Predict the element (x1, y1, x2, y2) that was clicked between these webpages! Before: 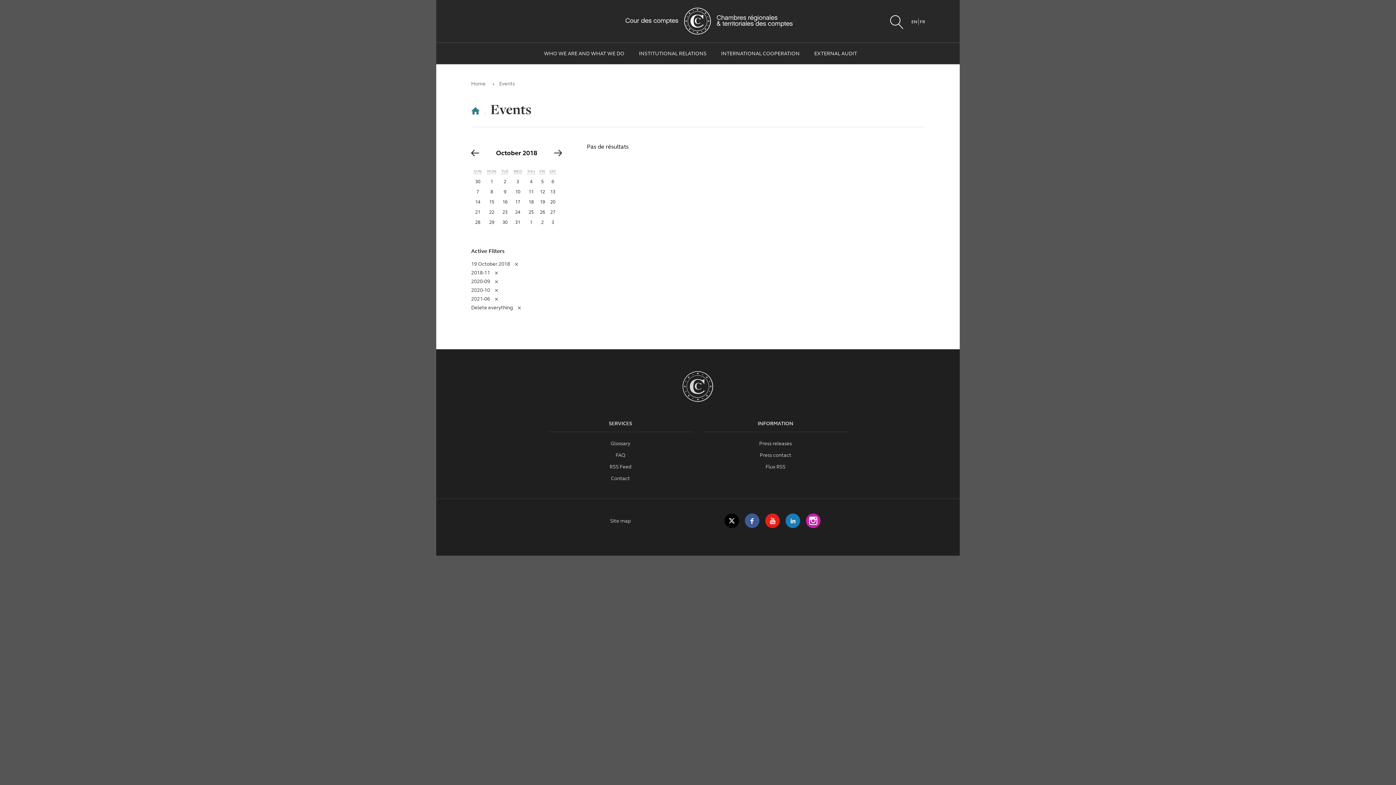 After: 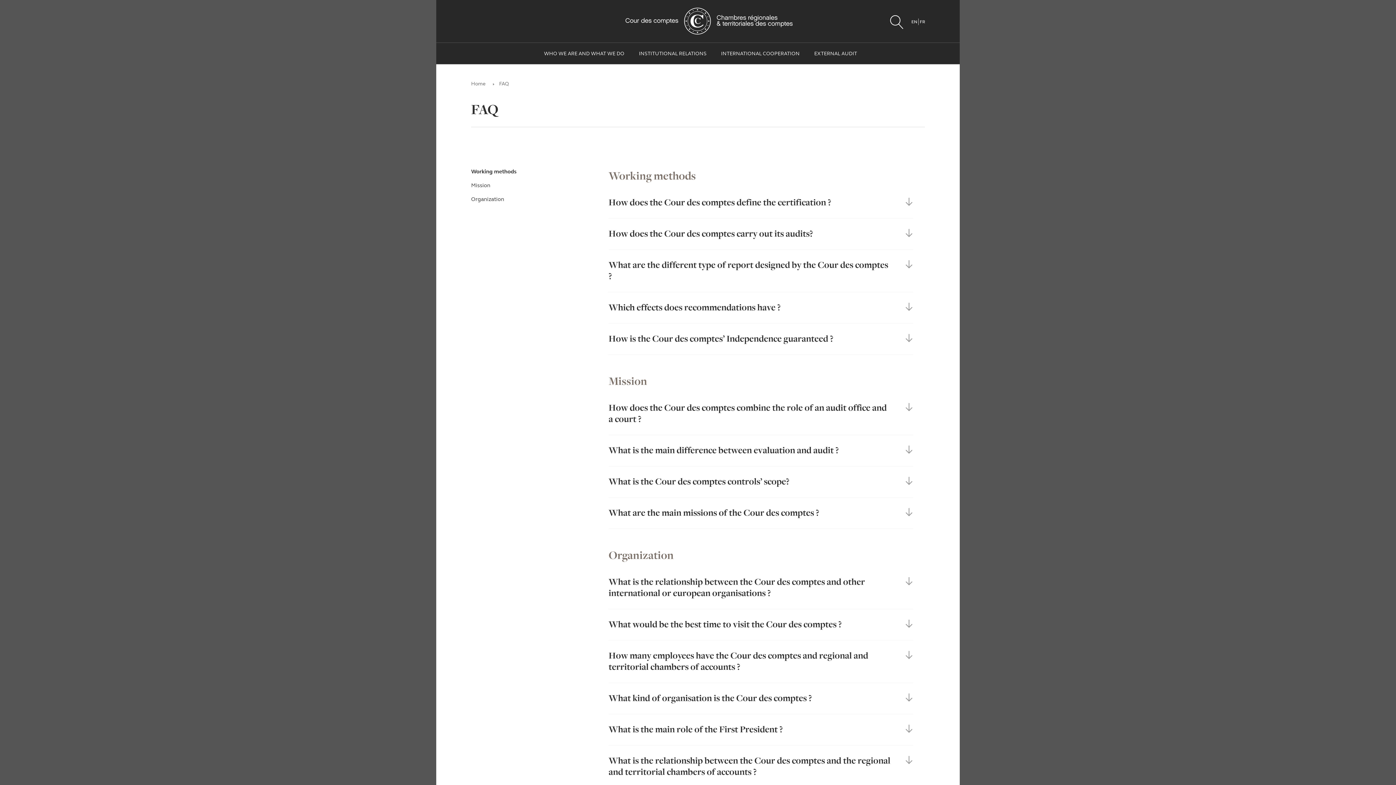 Action: bbox: (615, 452, 625, 458) label: FAQ